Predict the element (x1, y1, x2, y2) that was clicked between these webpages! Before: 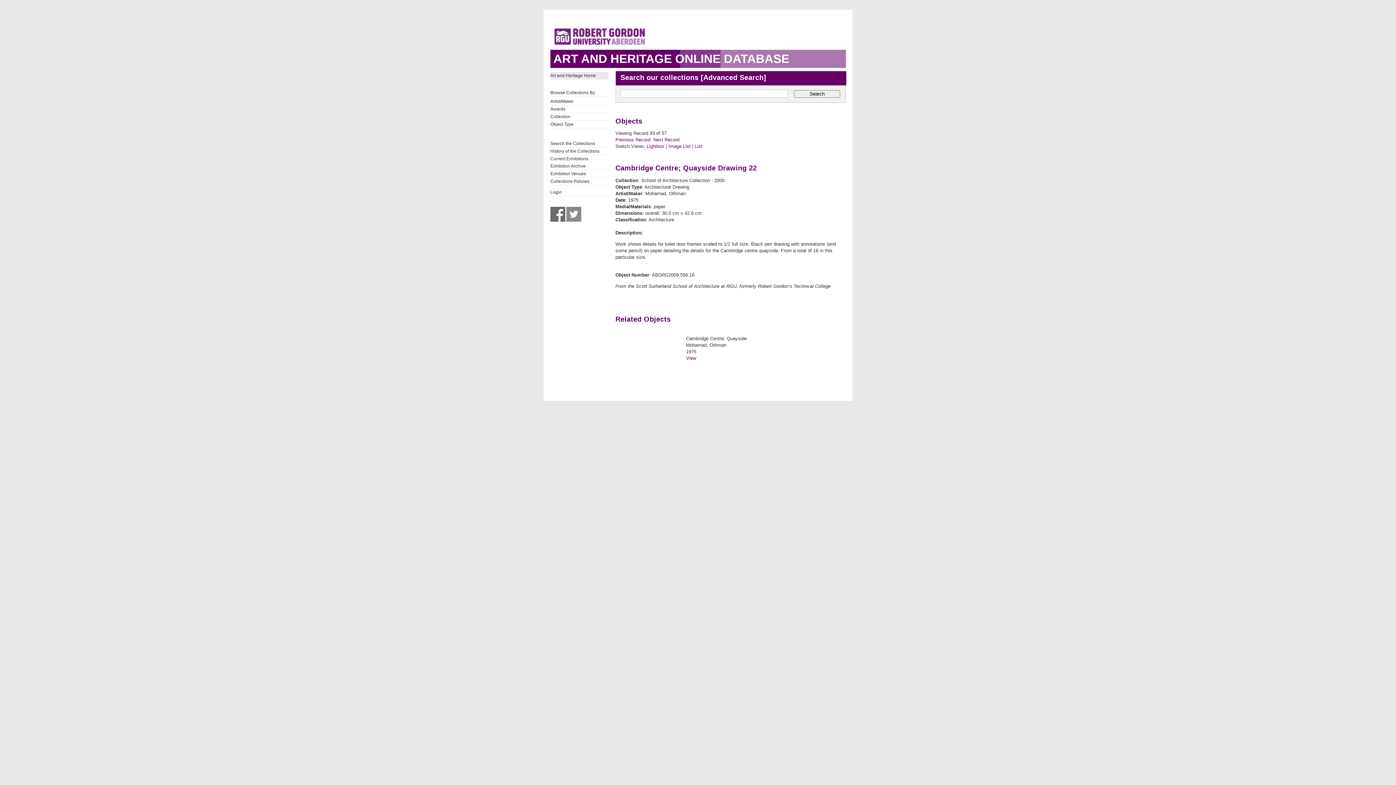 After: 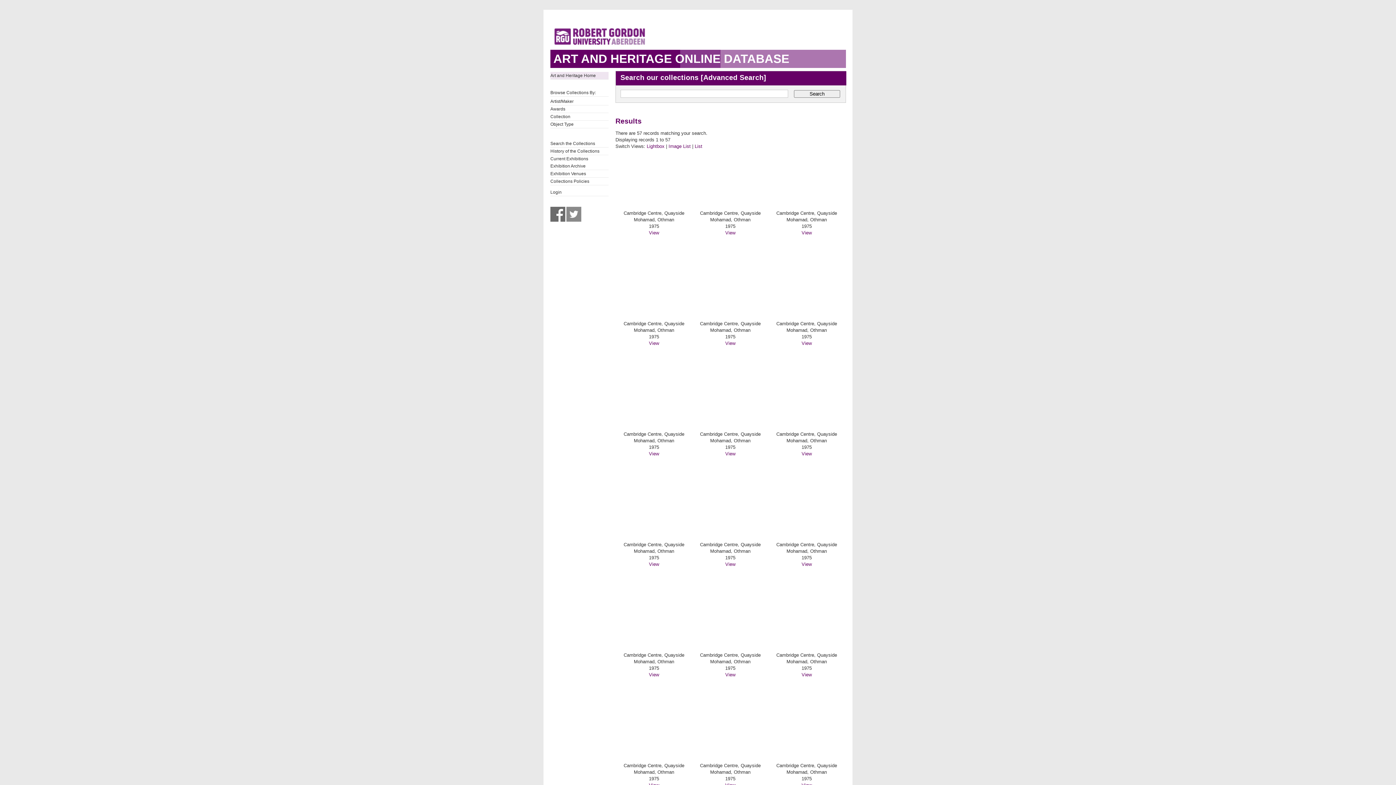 Action: bbox: (646, 143, 664, 149) label: Lightbox